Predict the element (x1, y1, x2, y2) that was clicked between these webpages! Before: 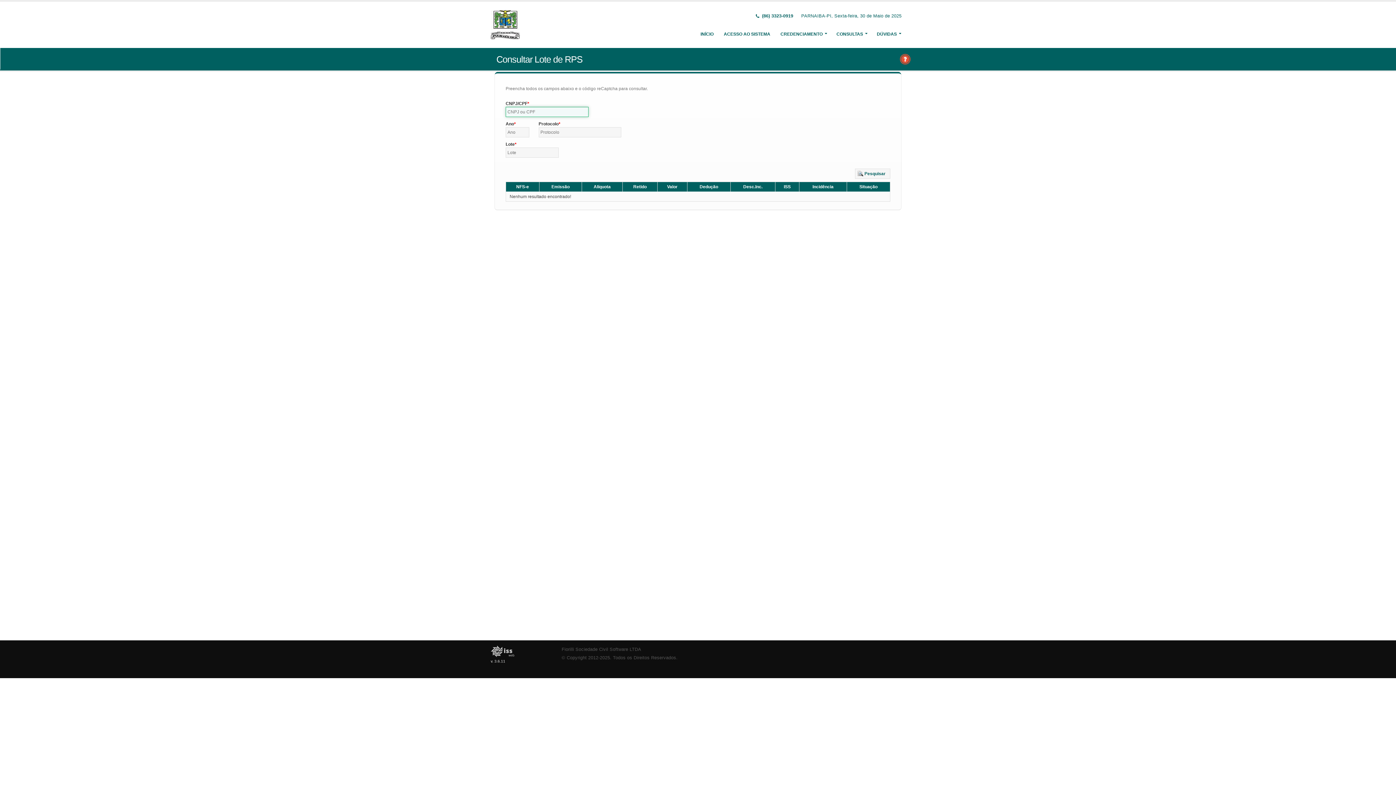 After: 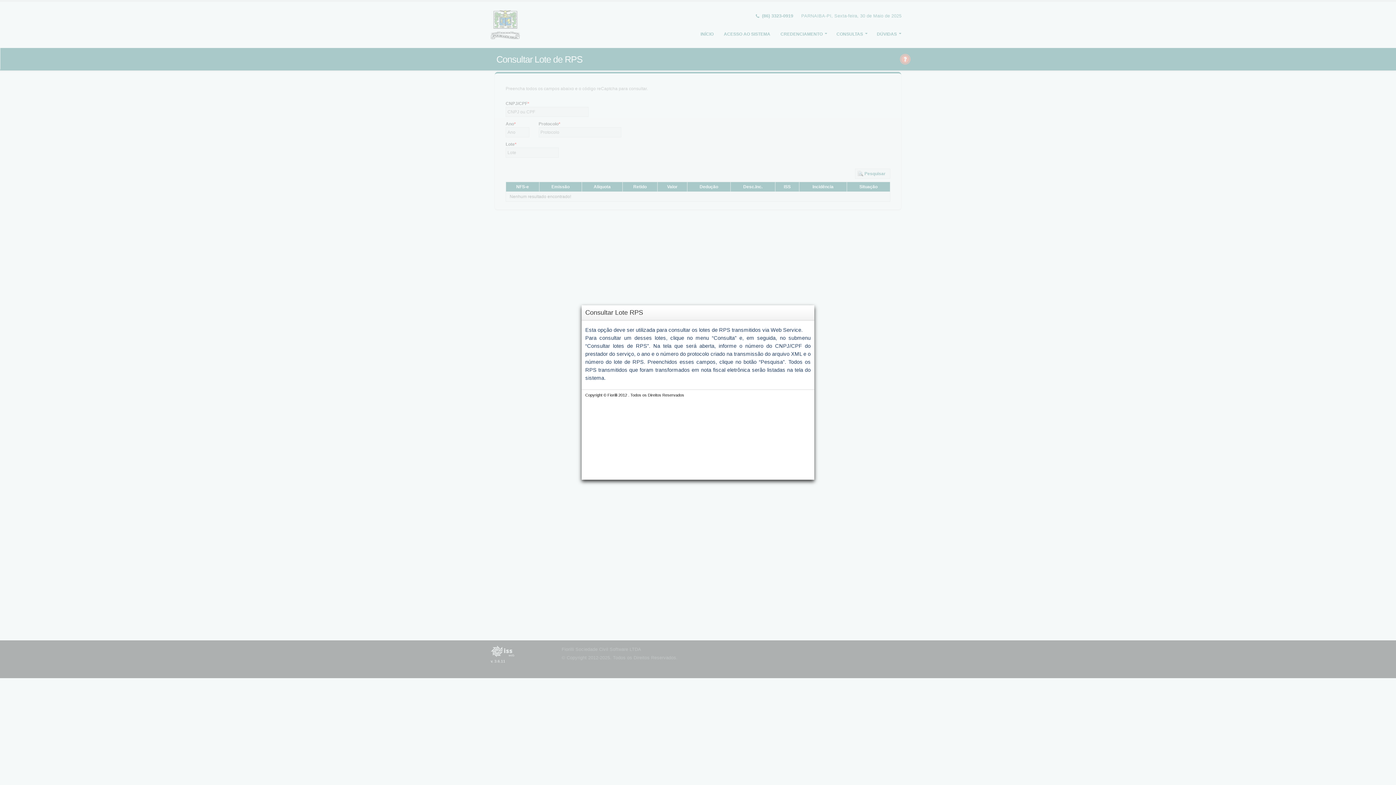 Action: bbox: (899, 55, 911, 61)